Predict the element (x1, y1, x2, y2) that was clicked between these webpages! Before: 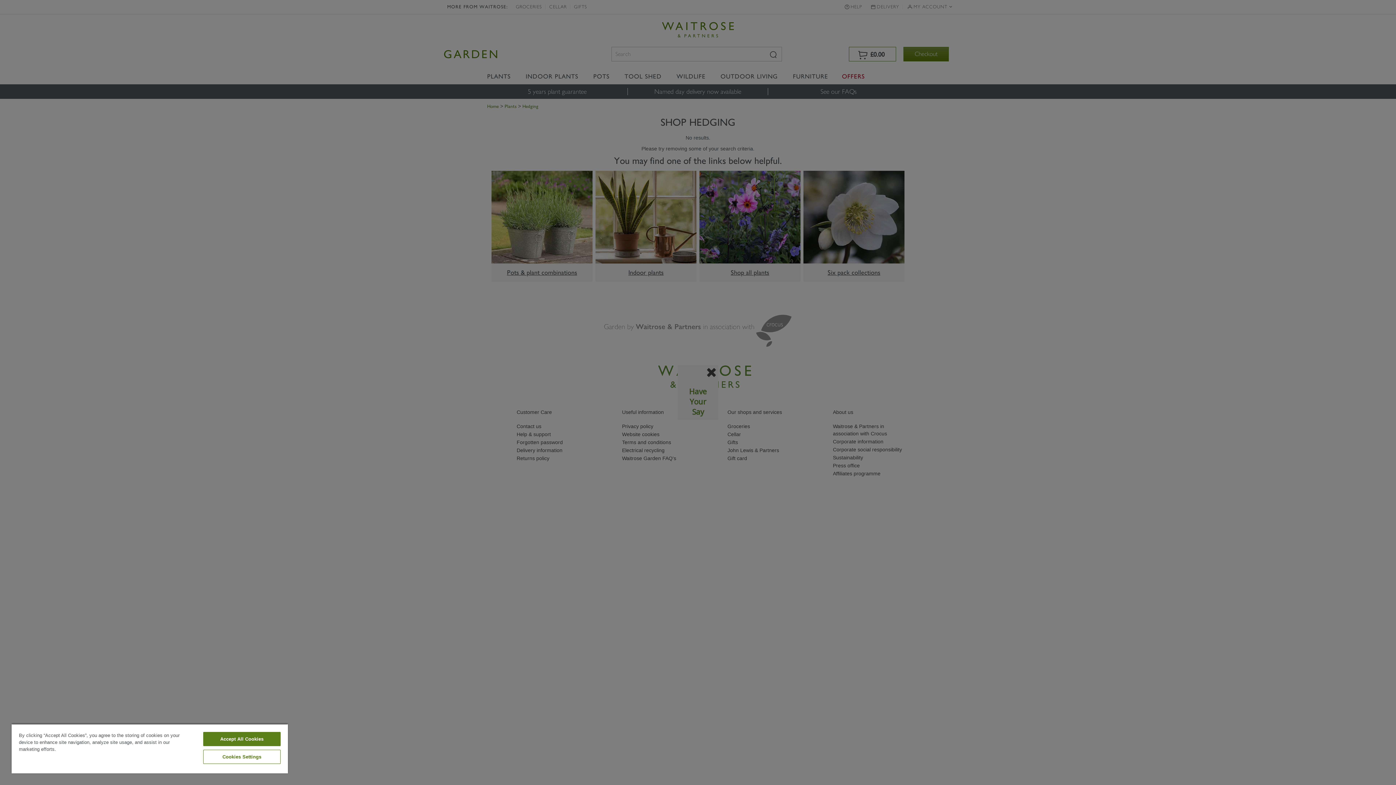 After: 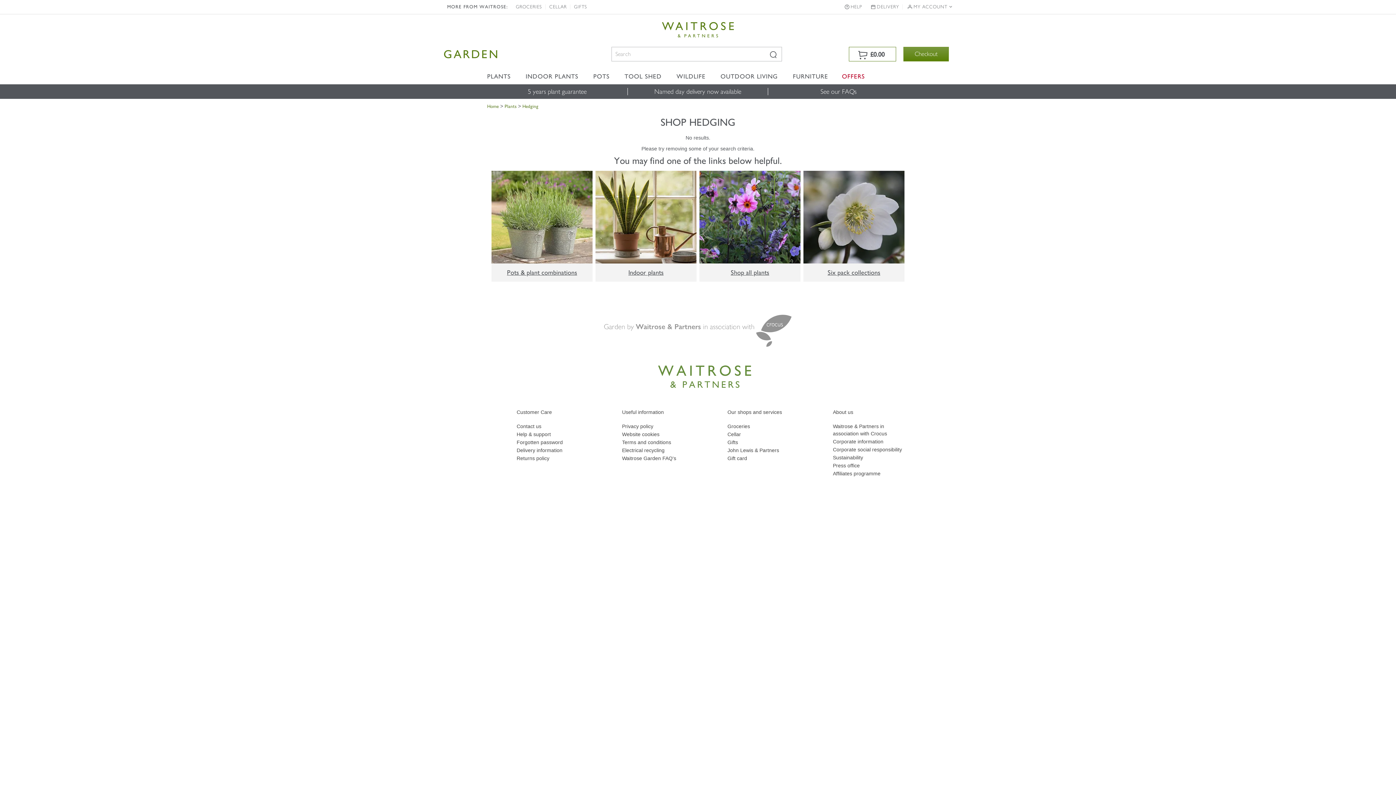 Action: bbox: (203, 732, 280, 746) label: Accept All Cookies